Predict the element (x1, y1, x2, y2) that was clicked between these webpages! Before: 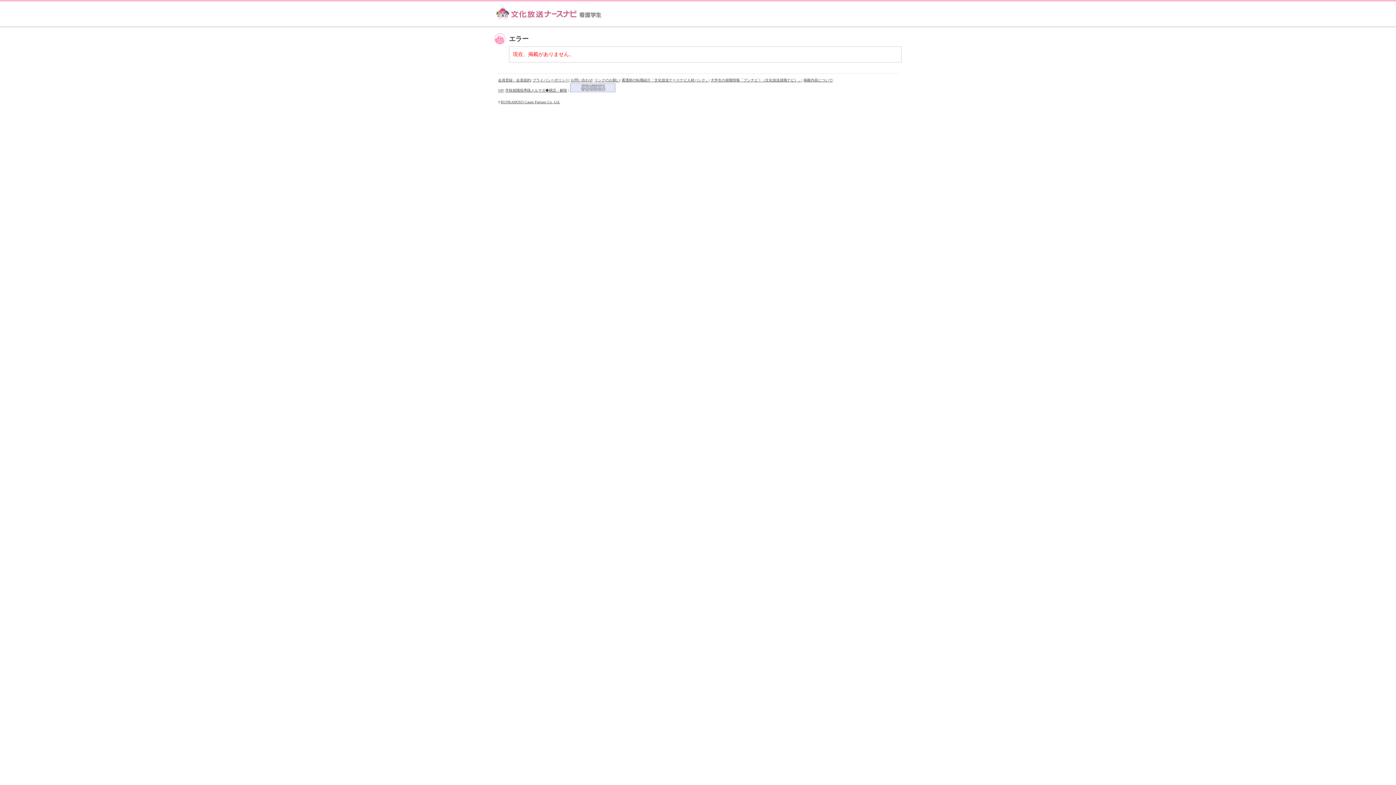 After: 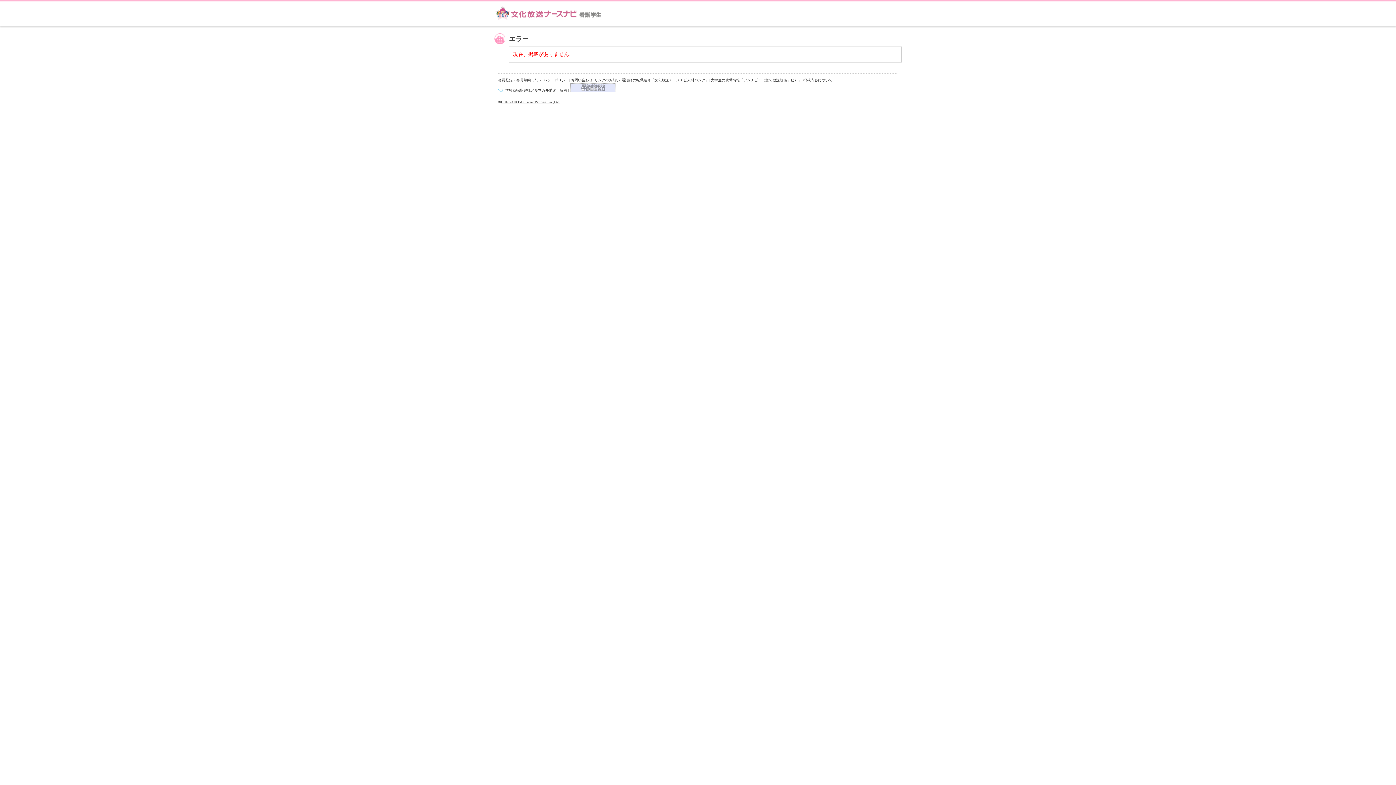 Action: label: WP bbox: (498, 88, 503, 92)